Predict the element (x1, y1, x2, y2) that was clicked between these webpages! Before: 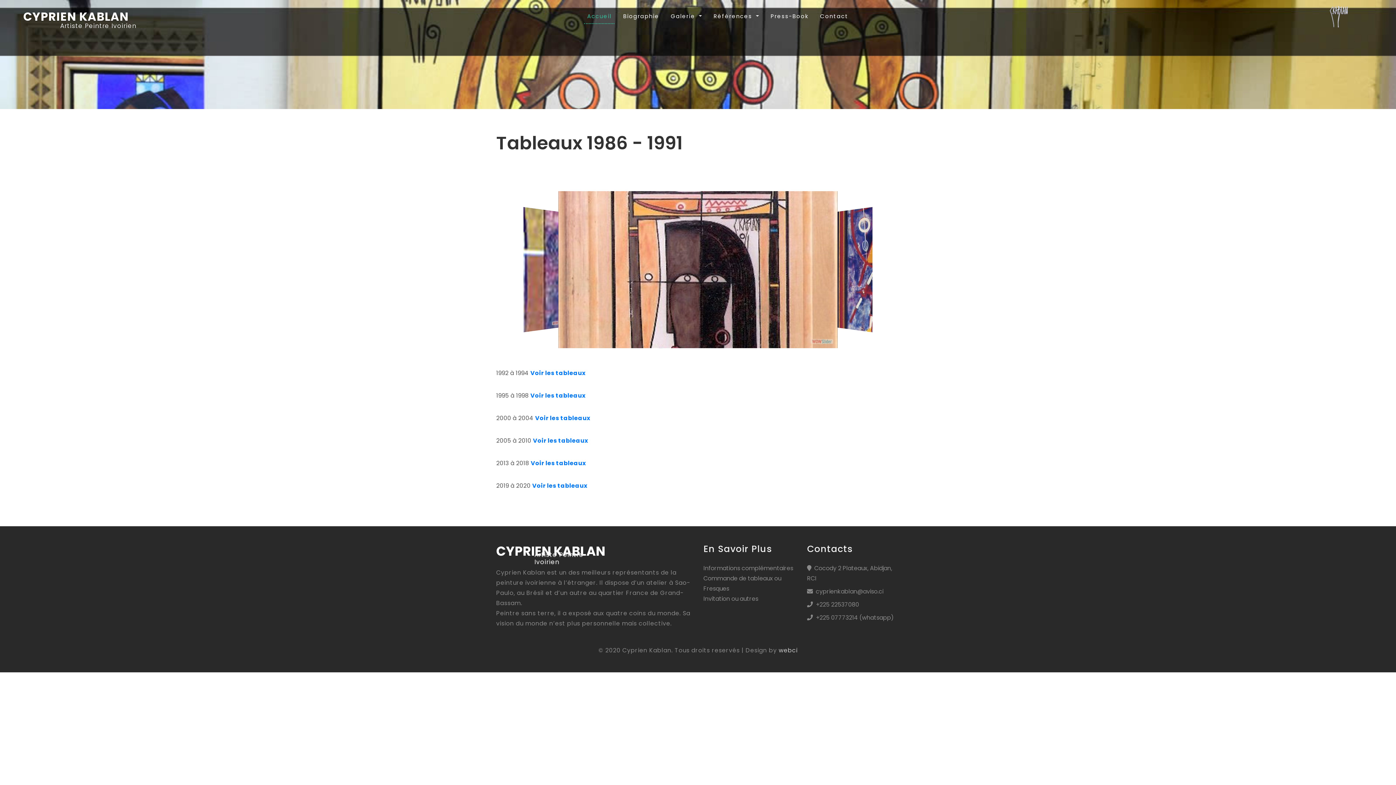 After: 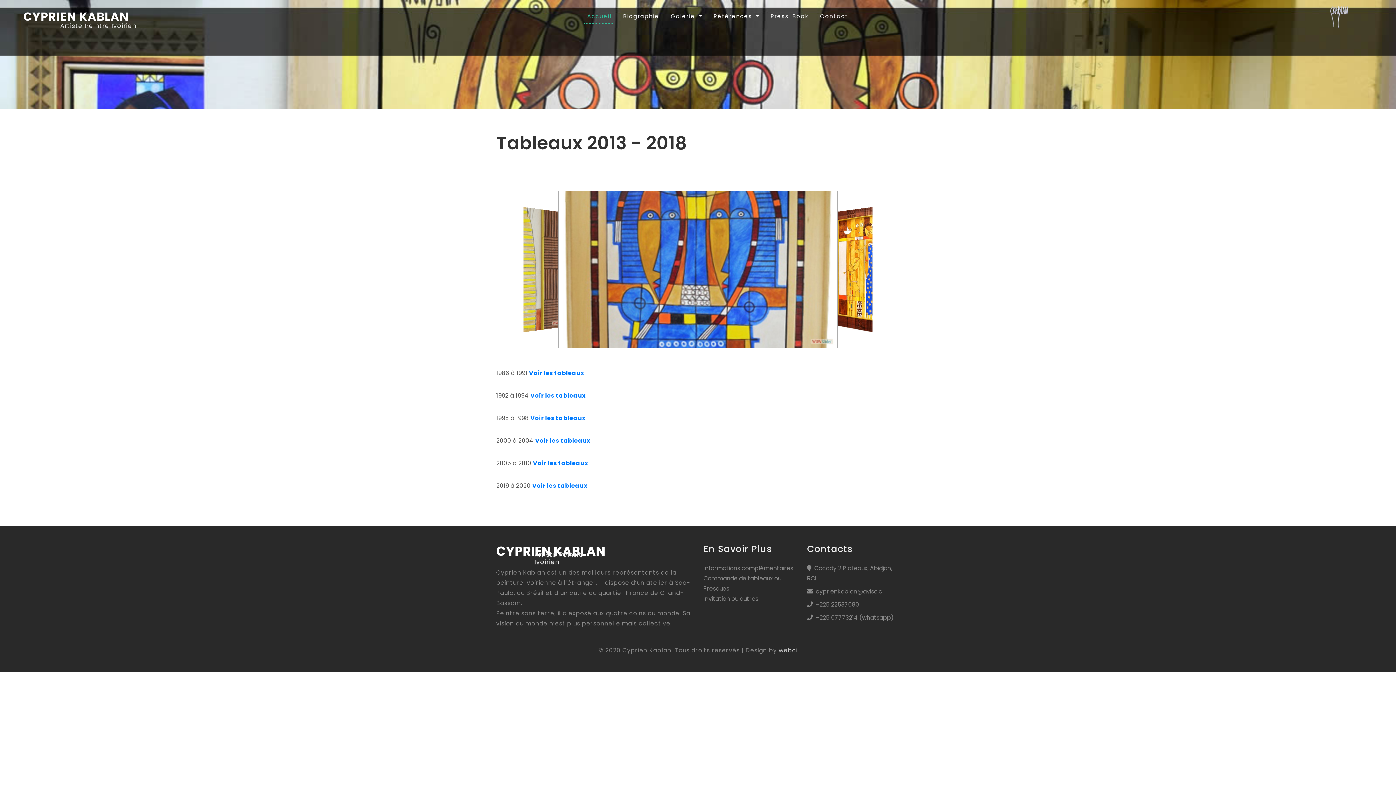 Action: bbox: (530, 459, 586, 467) label: Voir les tableaux